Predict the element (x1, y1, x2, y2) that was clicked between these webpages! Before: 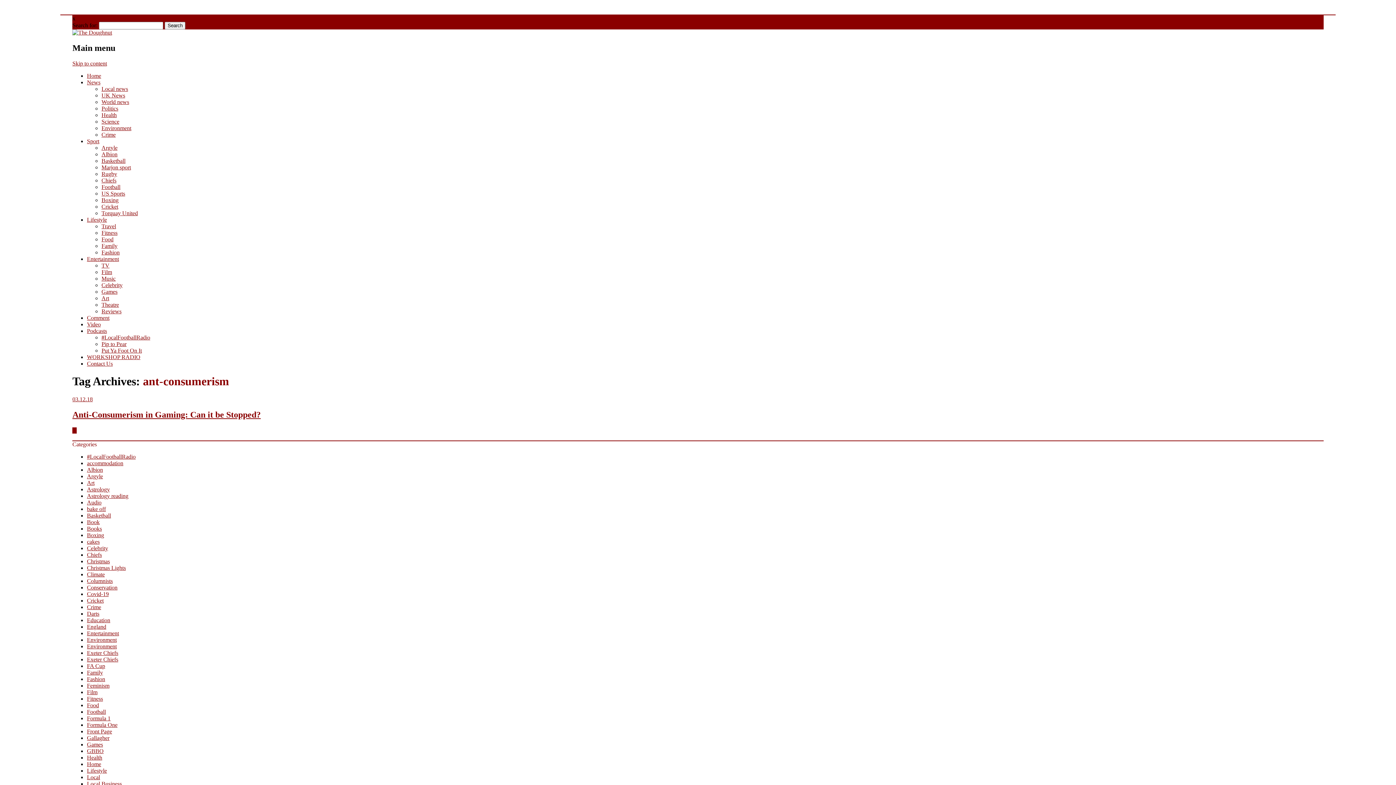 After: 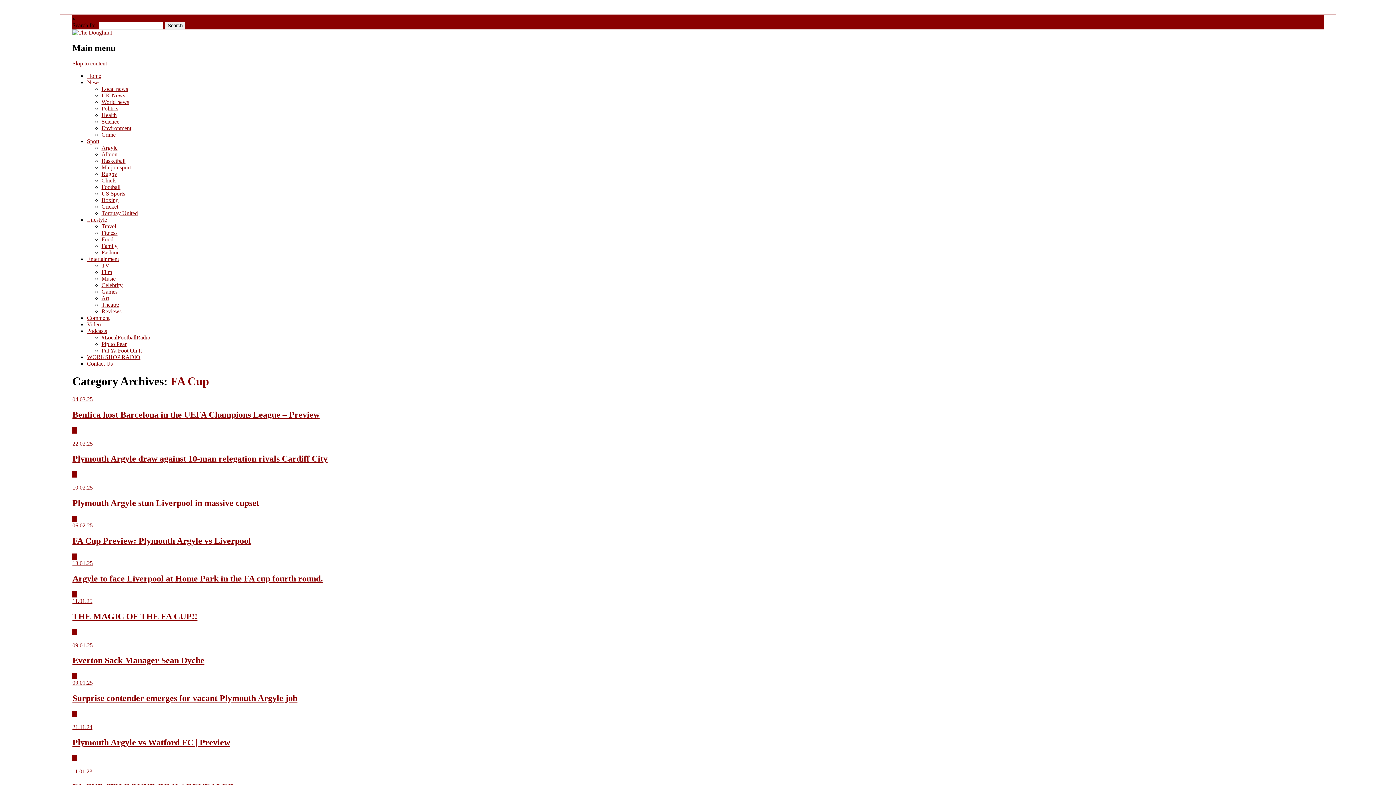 Action: label: FA Cup bbox: (86, 663, 105, 669)